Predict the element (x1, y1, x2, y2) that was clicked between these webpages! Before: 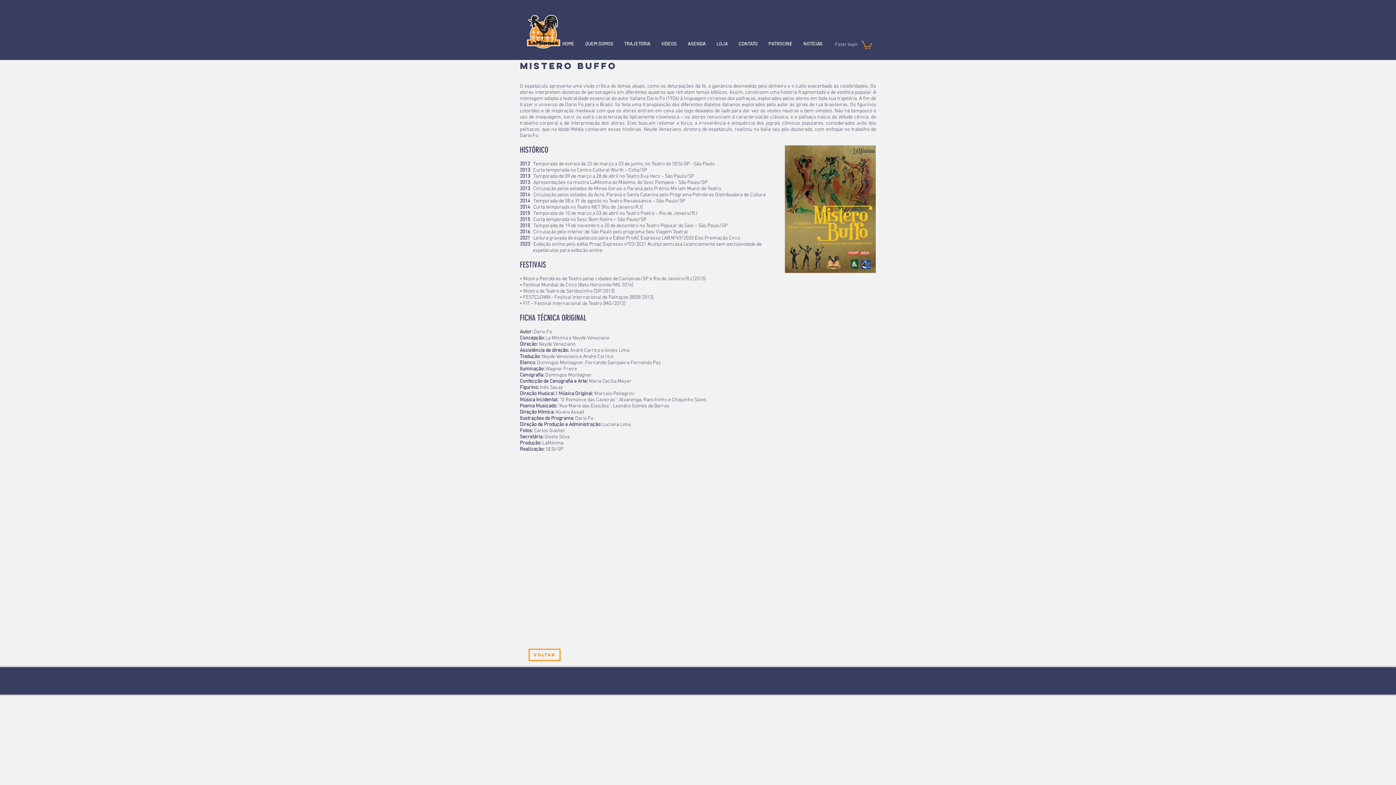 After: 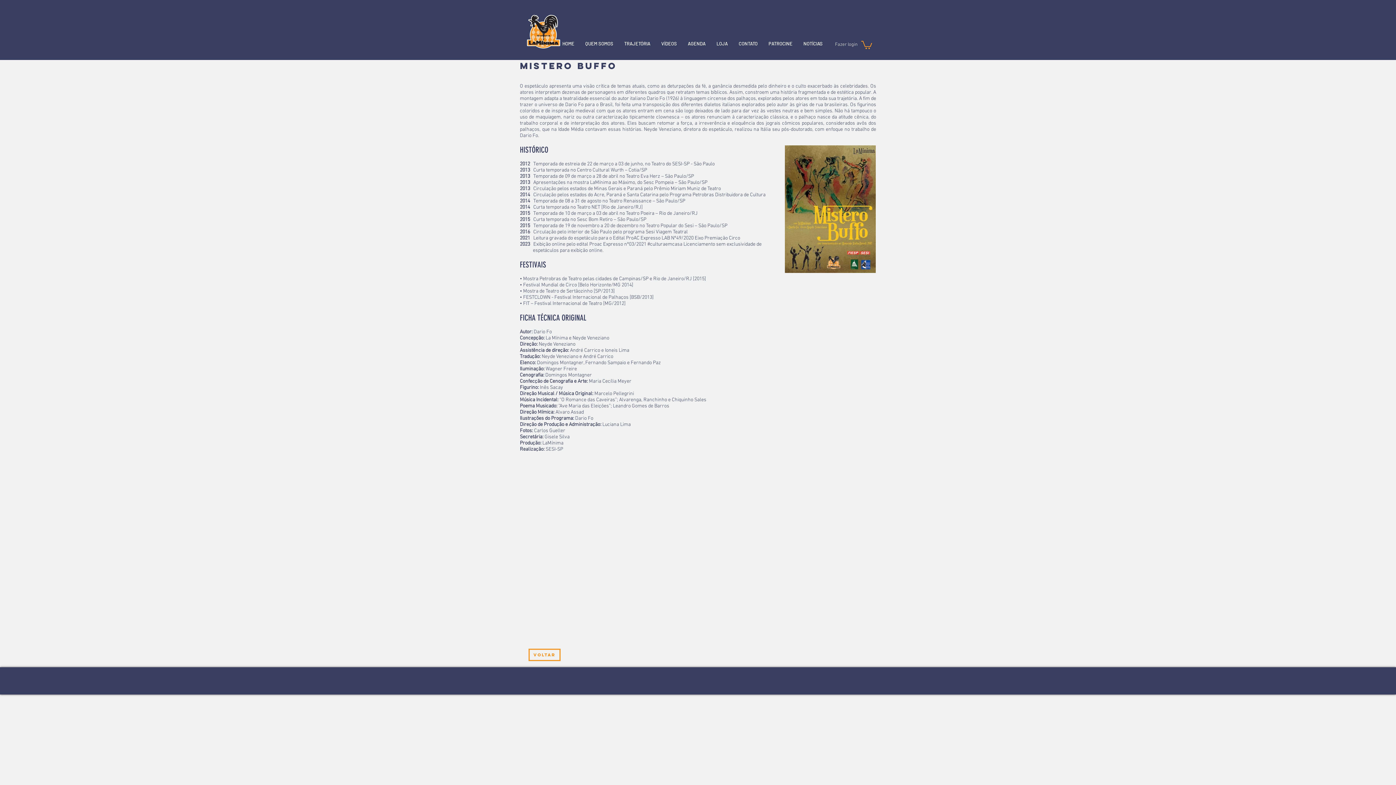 Action: bbox: (861, 40, 872, 49)